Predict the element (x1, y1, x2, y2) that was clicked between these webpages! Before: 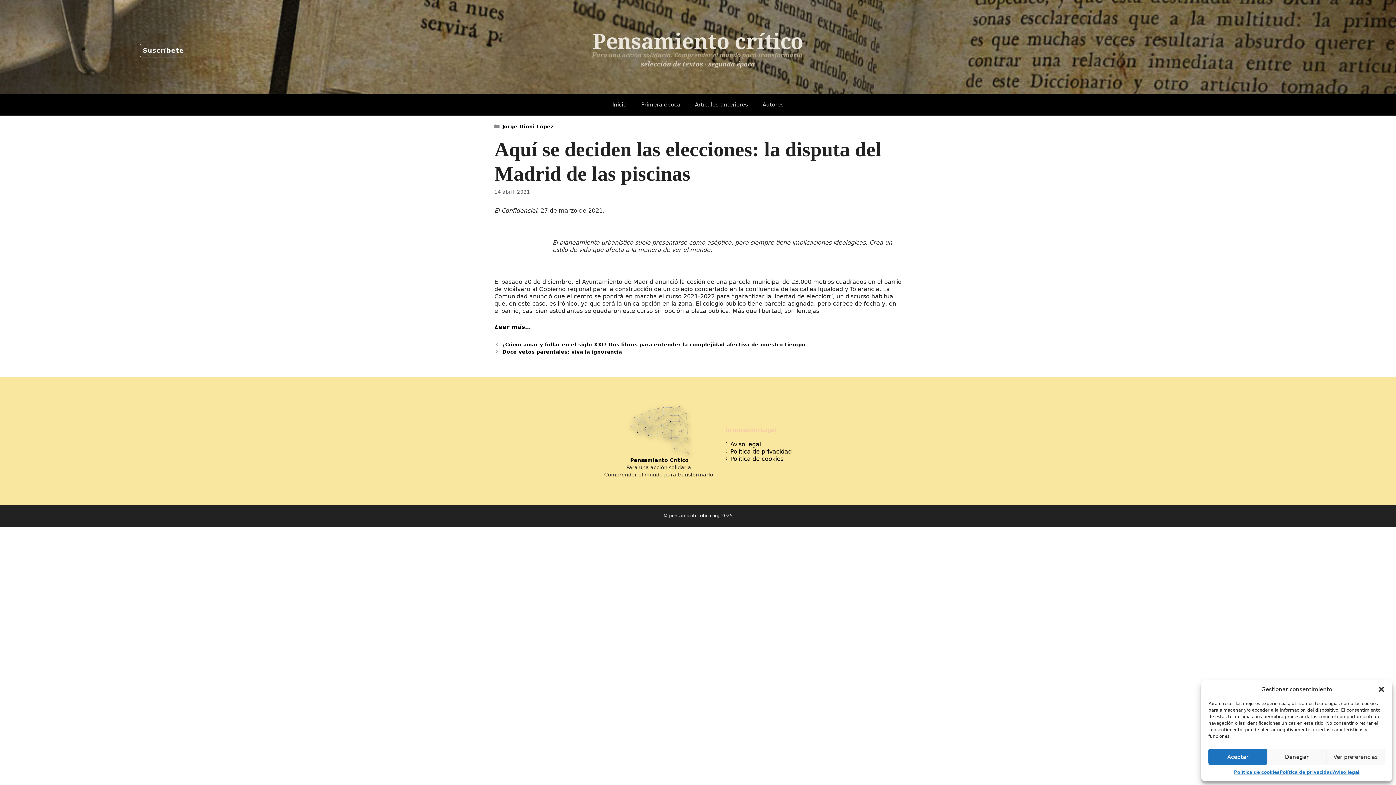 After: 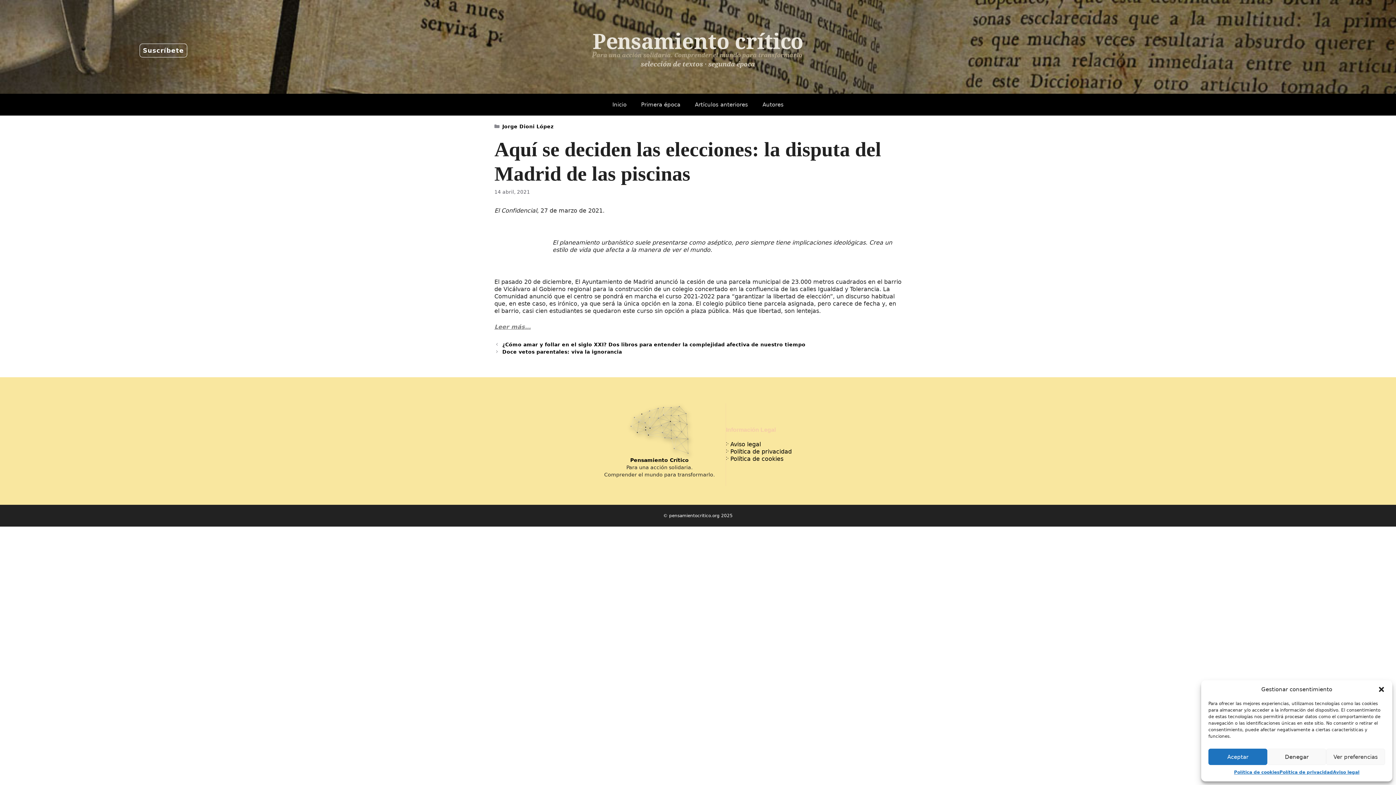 Action: bbox: (494, 323, 530, 330) label: Leer más…